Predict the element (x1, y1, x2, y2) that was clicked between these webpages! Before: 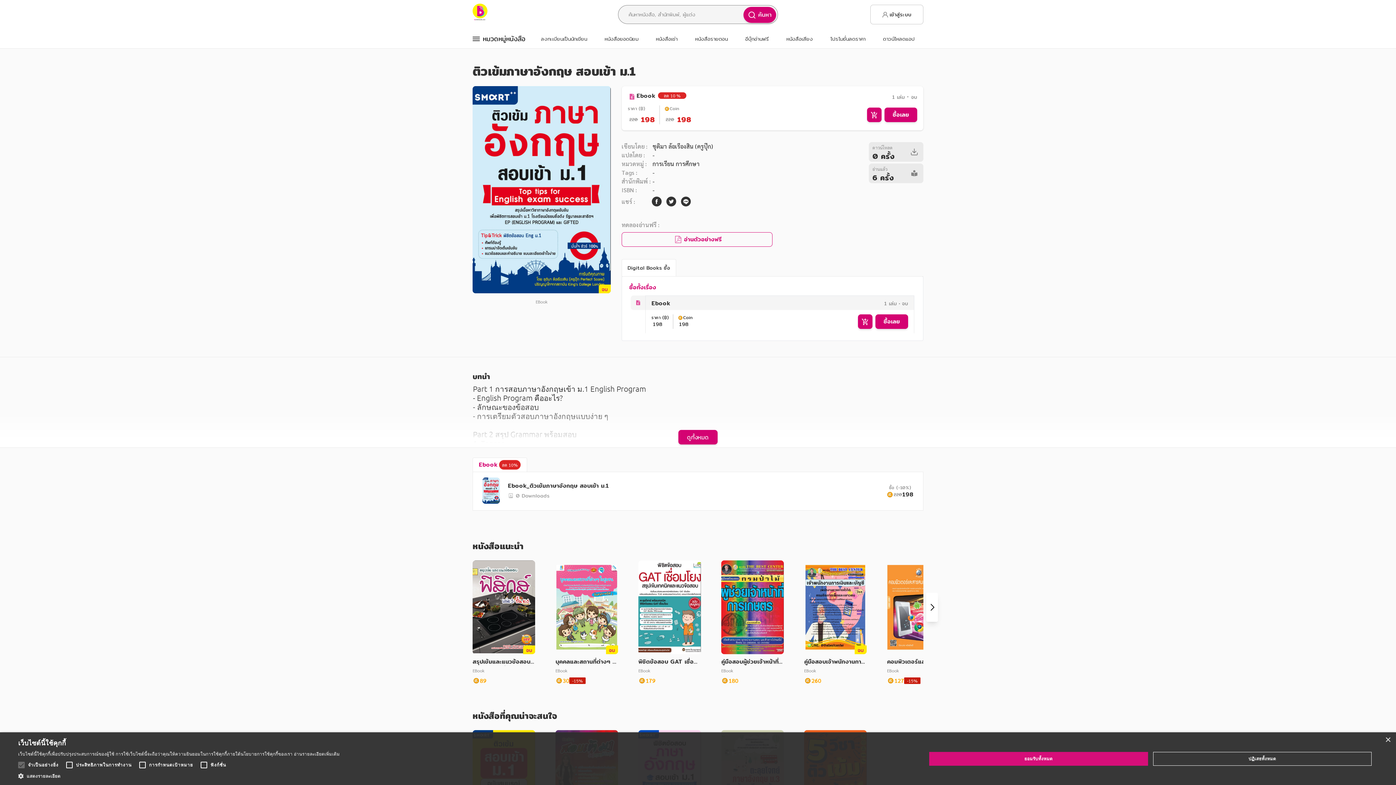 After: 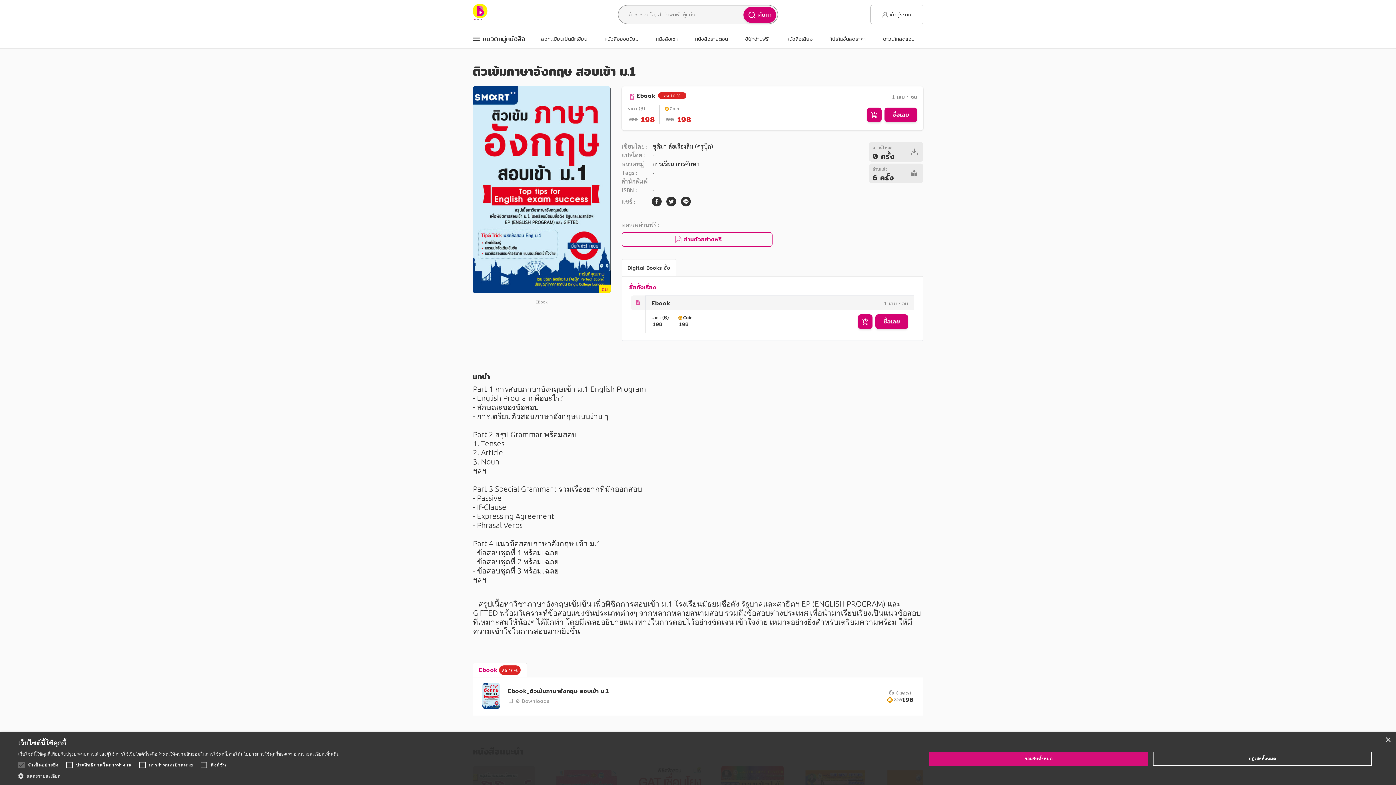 Action: bbox: (678, 468, 717, 482) label: ดูทั้งหมด